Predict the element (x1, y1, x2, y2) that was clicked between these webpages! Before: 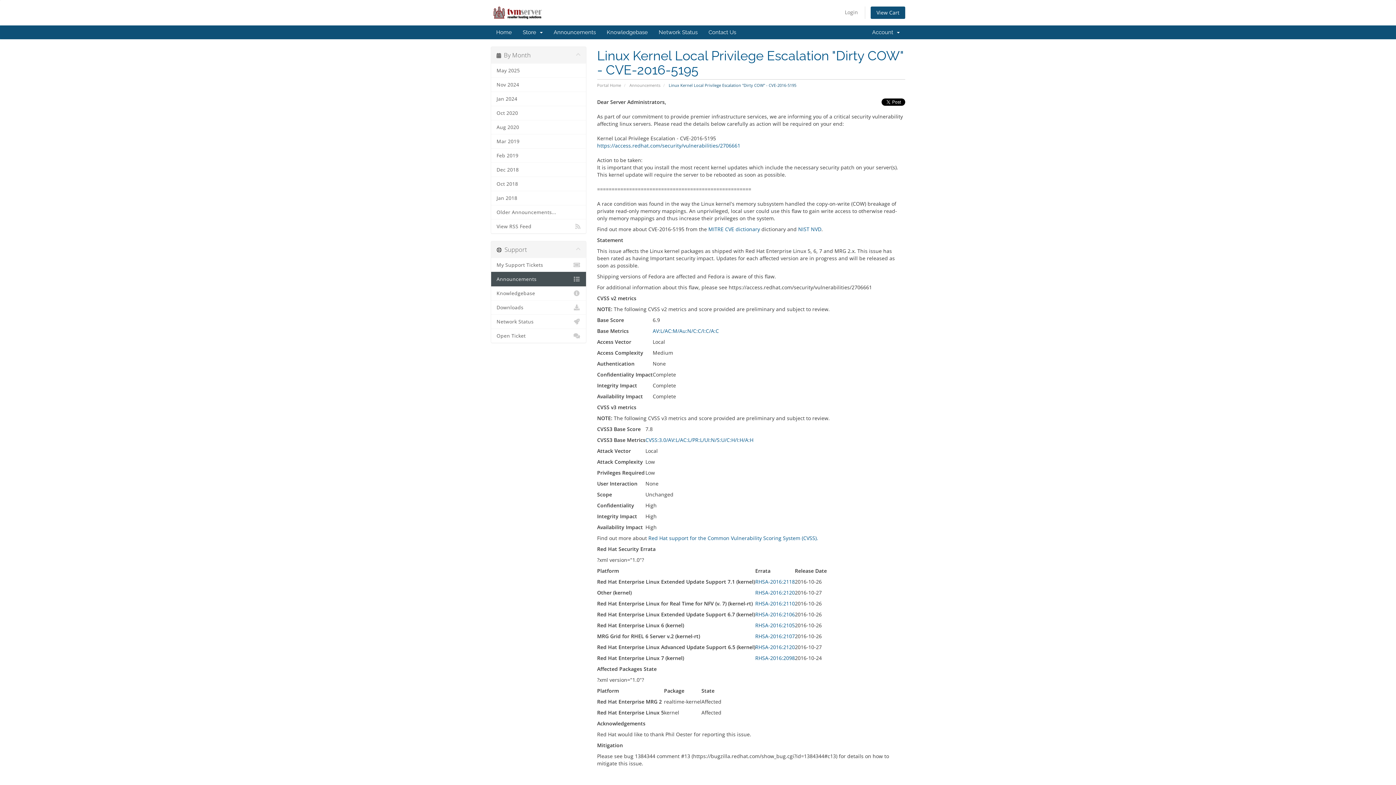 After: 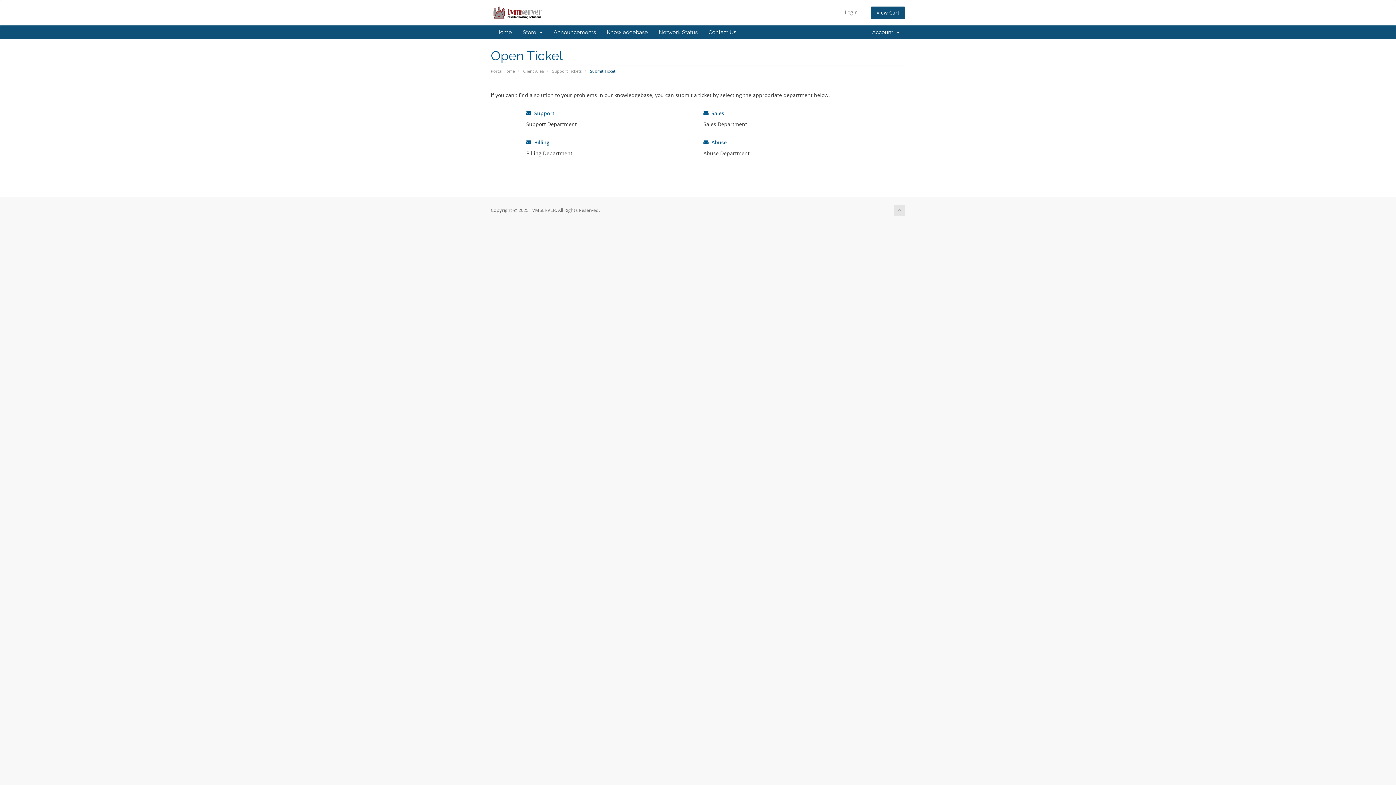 Action: bbox: (491, 328, 586, 342) label: Open Ticket